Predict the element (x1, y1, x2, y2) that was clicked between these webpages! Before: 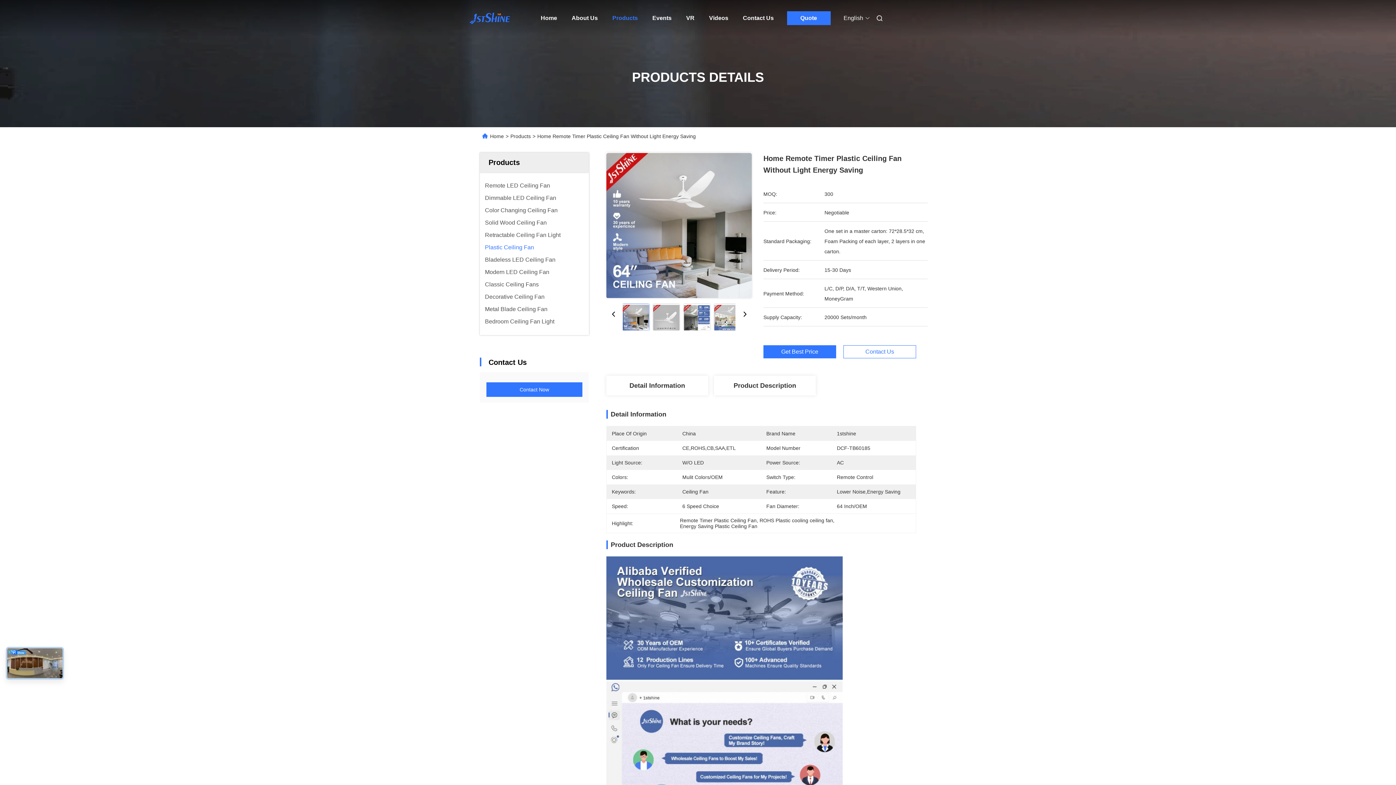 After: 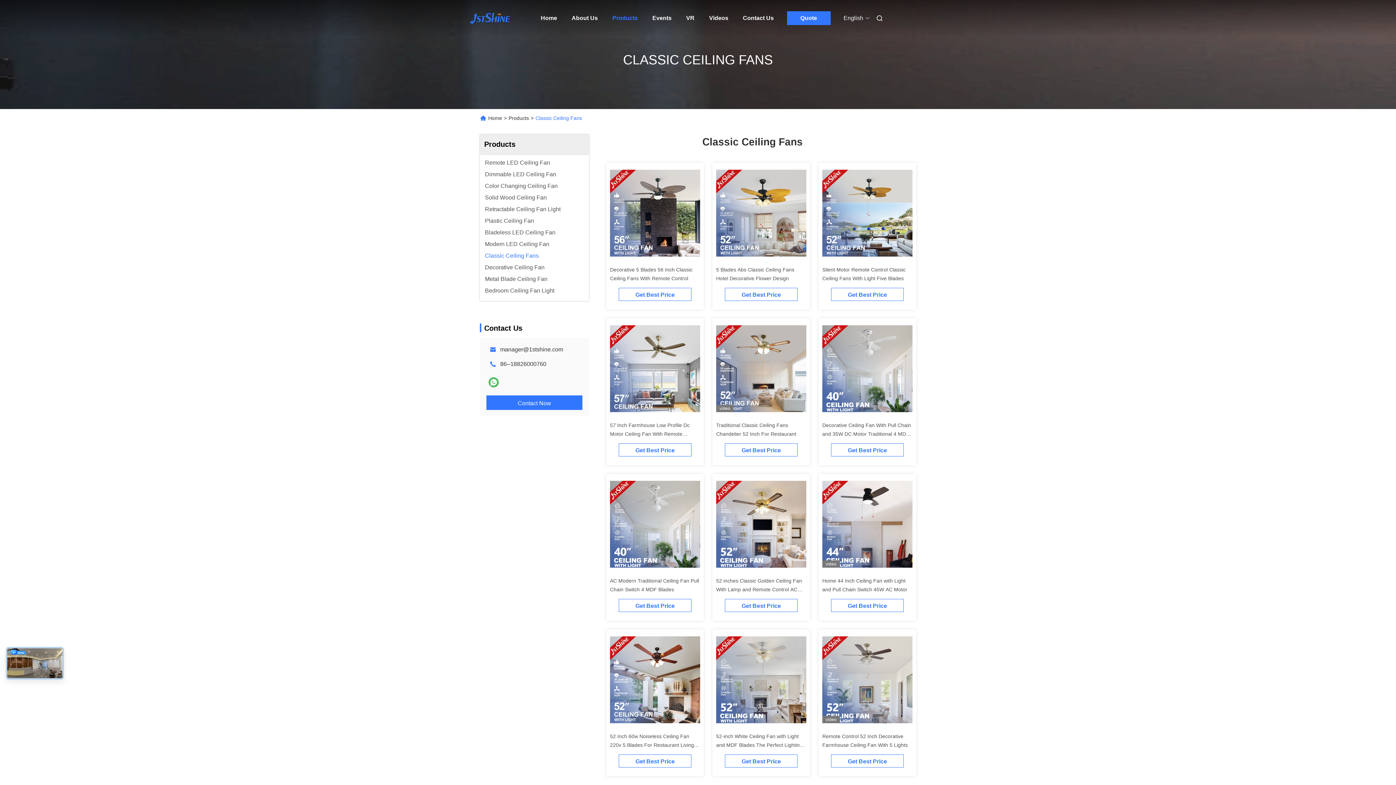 Action: label: Classic Ceiling Fans bbox: (485, 281, 538, 287)